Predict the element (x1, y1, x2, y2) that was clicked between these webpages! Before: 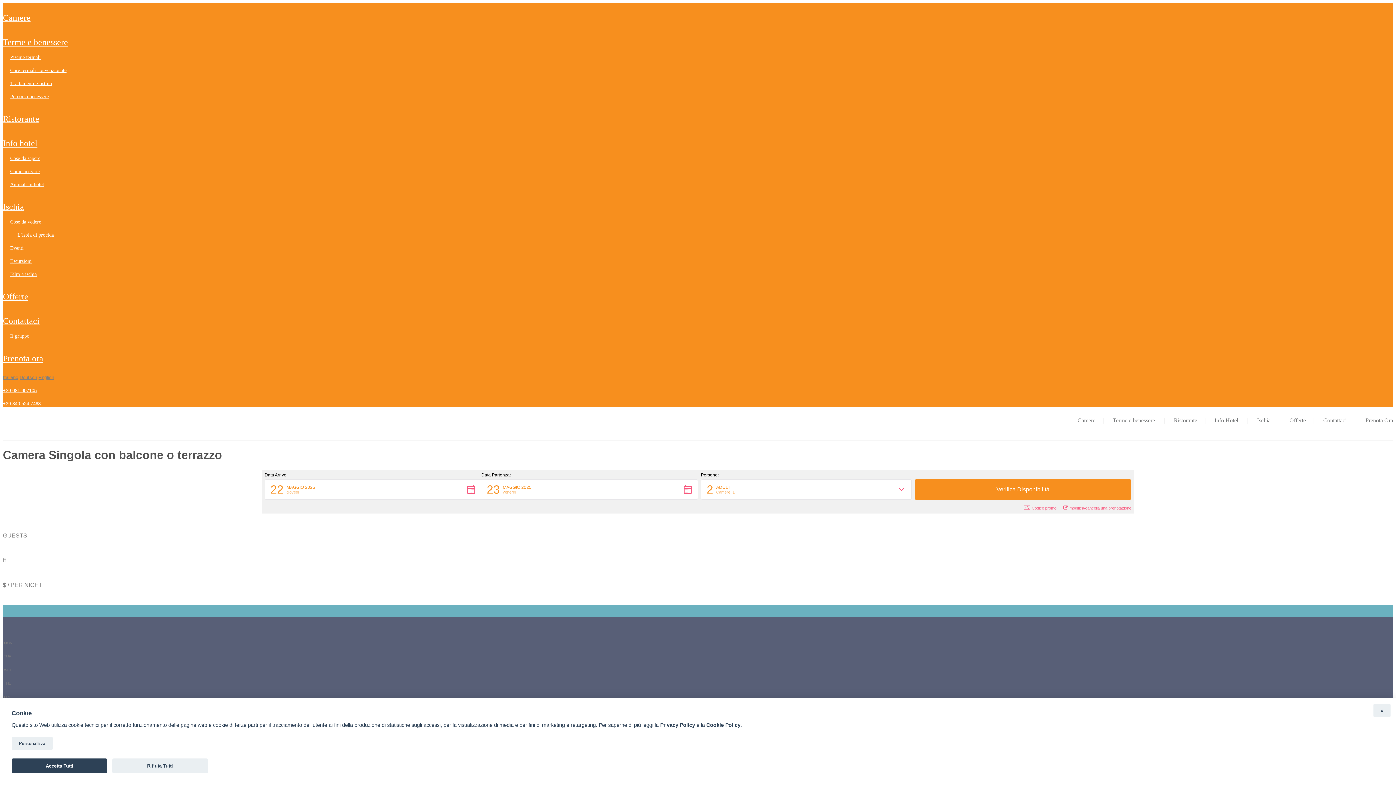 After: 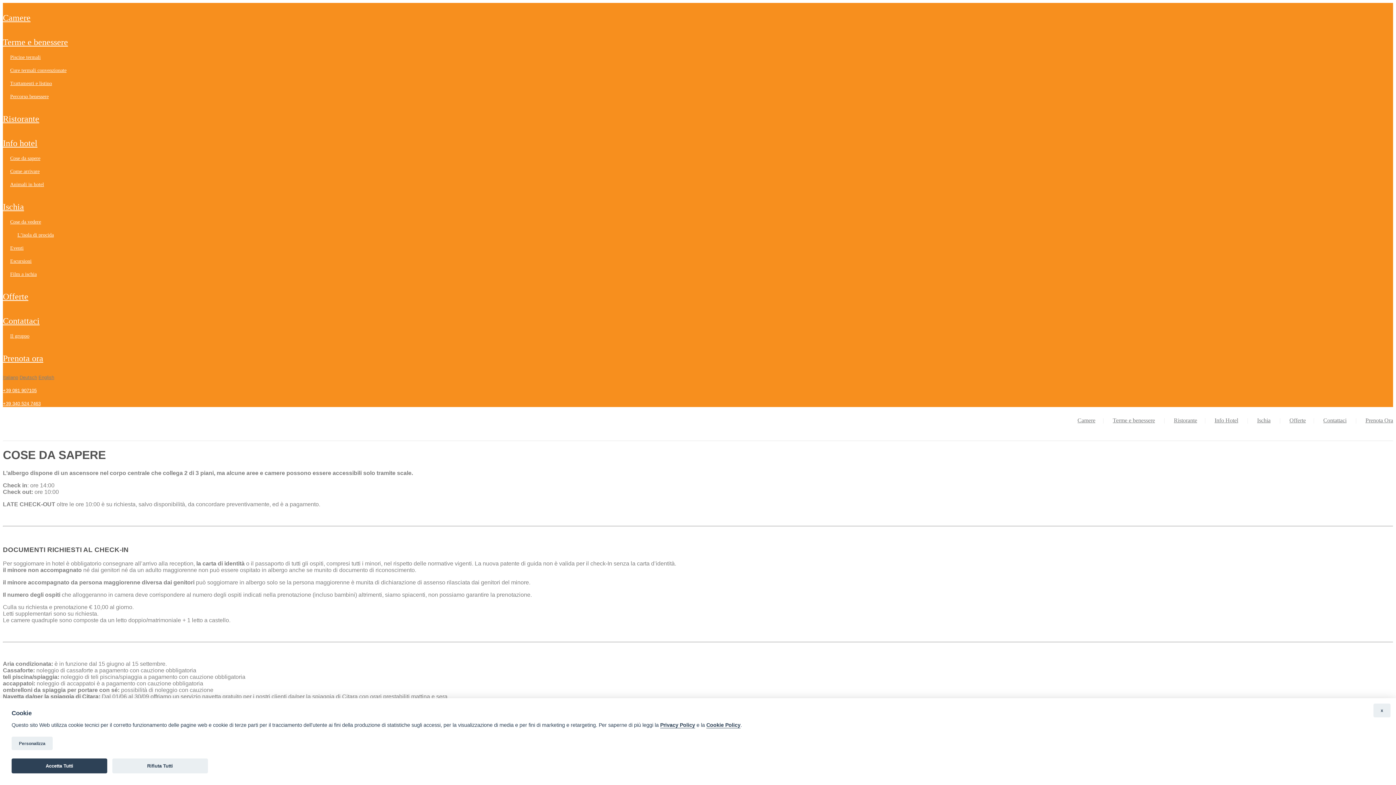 Action: label: Cose da sapere bbox: (10, 152, 40, 165)